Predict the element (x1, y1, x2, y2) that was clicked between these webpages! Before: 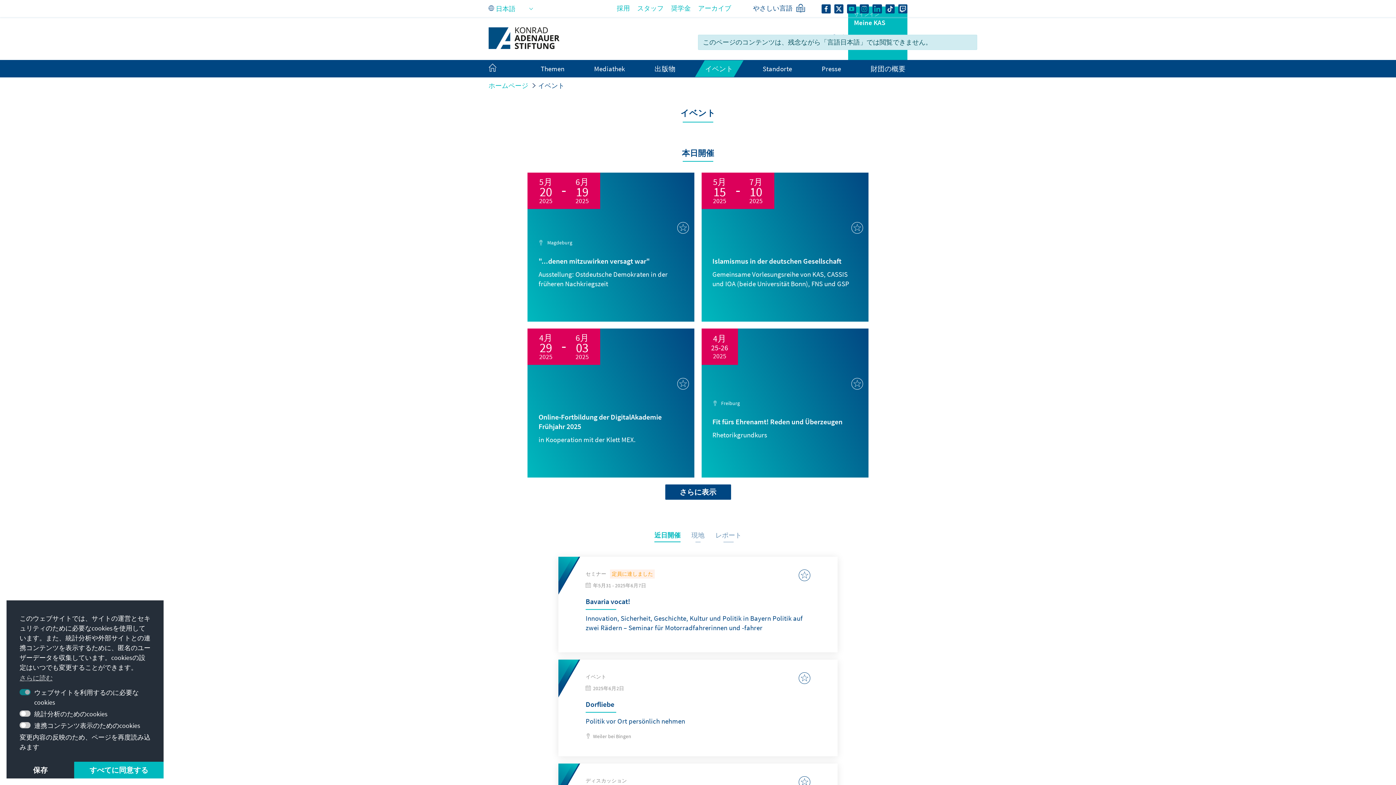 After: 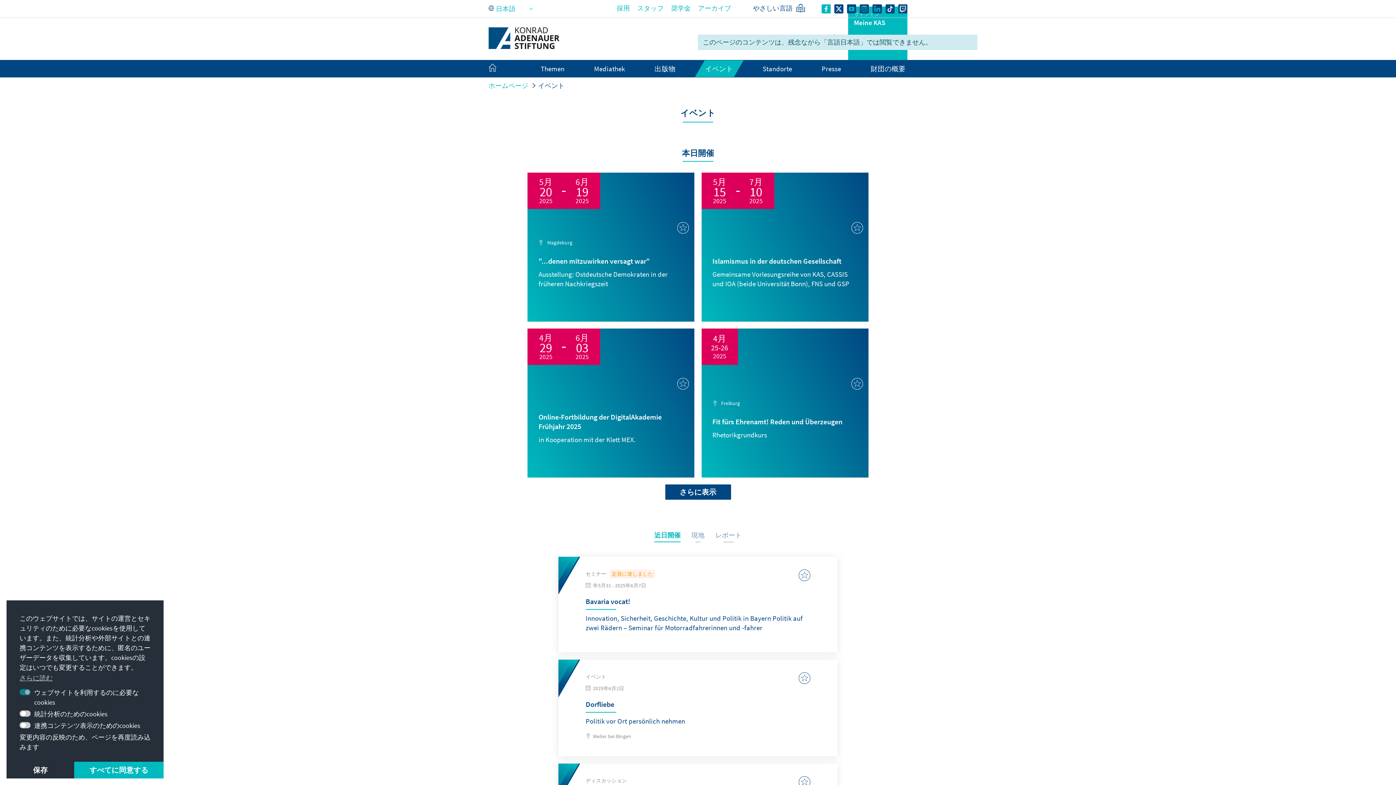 Action: bbox: (821, 4, 830, 12)